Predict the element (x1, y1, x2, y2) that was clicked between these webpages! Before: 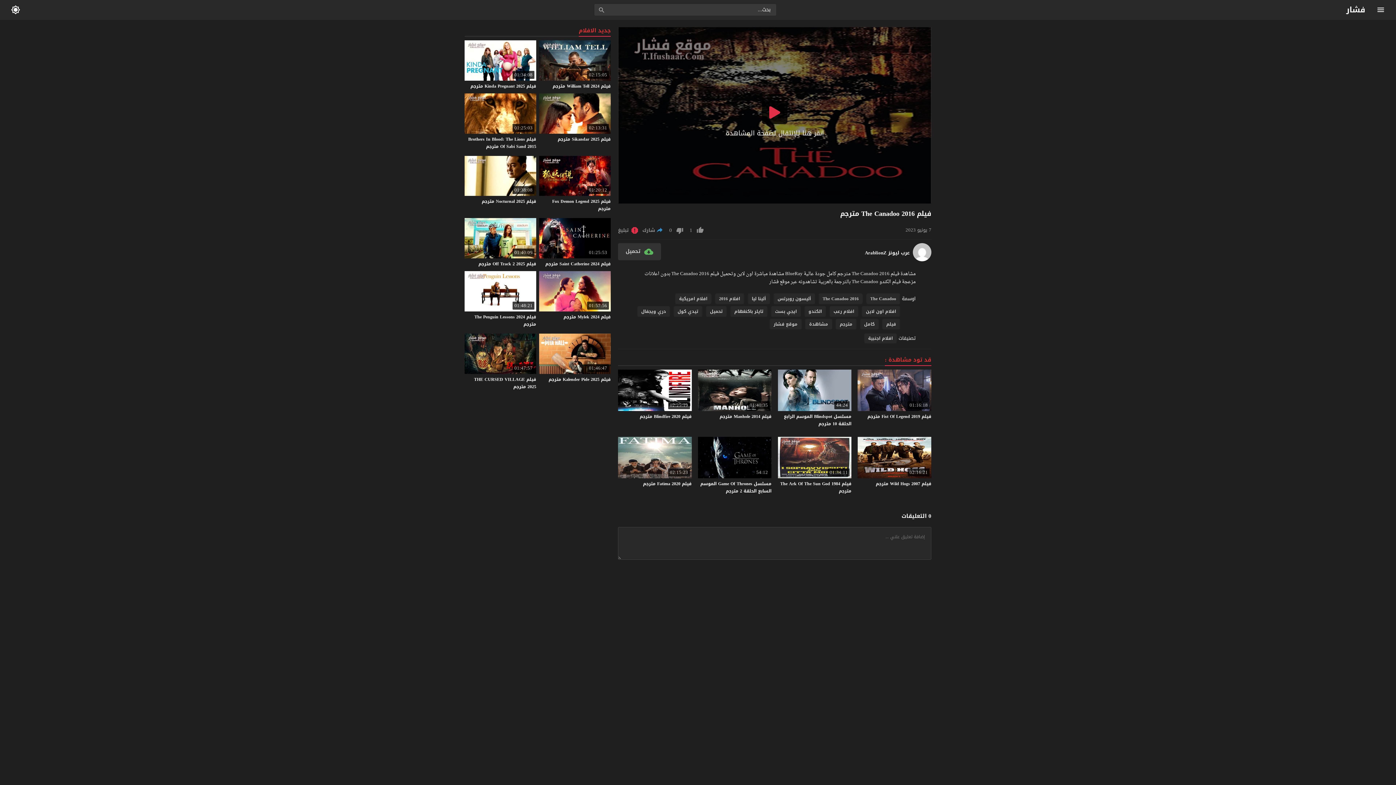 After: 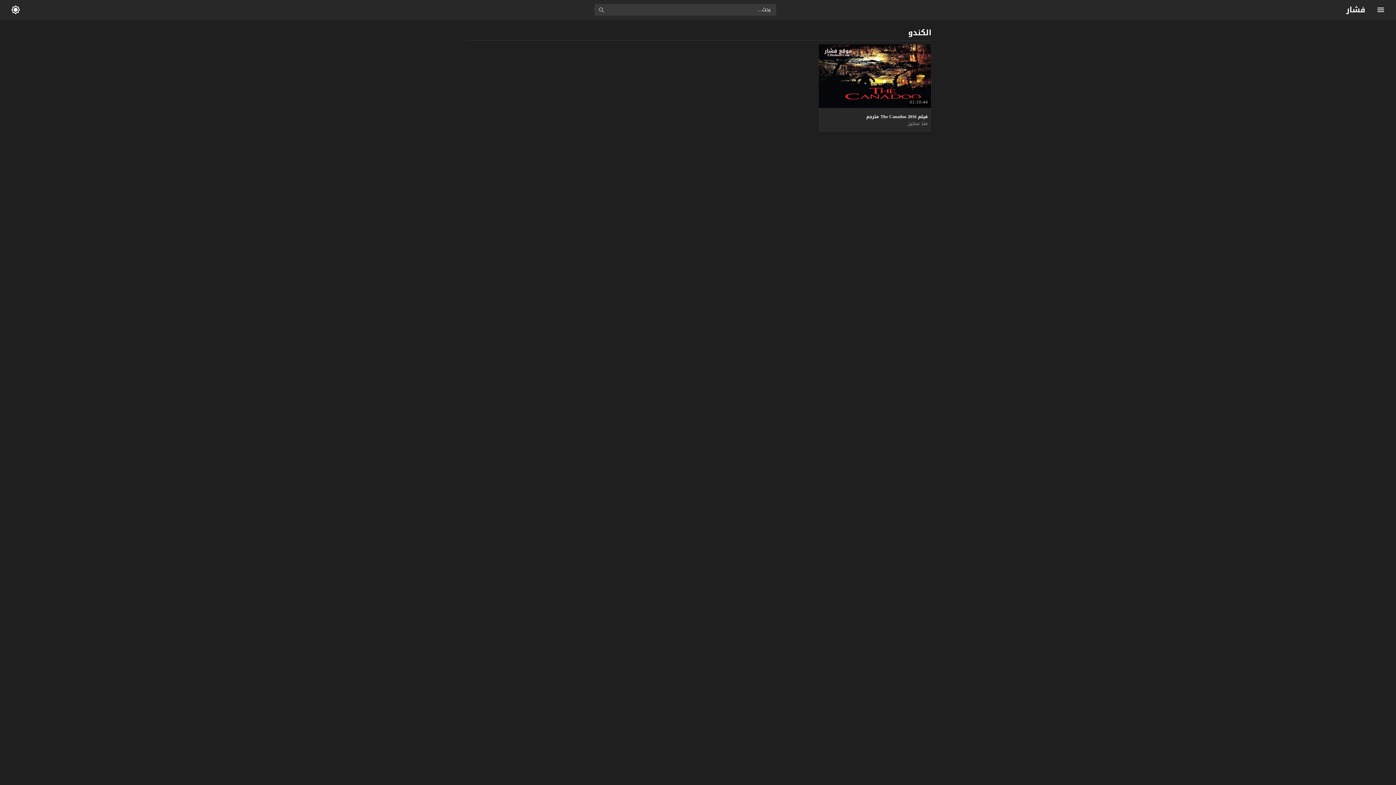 Action: bbox: (804, 306, 826, 317) label: الكندو